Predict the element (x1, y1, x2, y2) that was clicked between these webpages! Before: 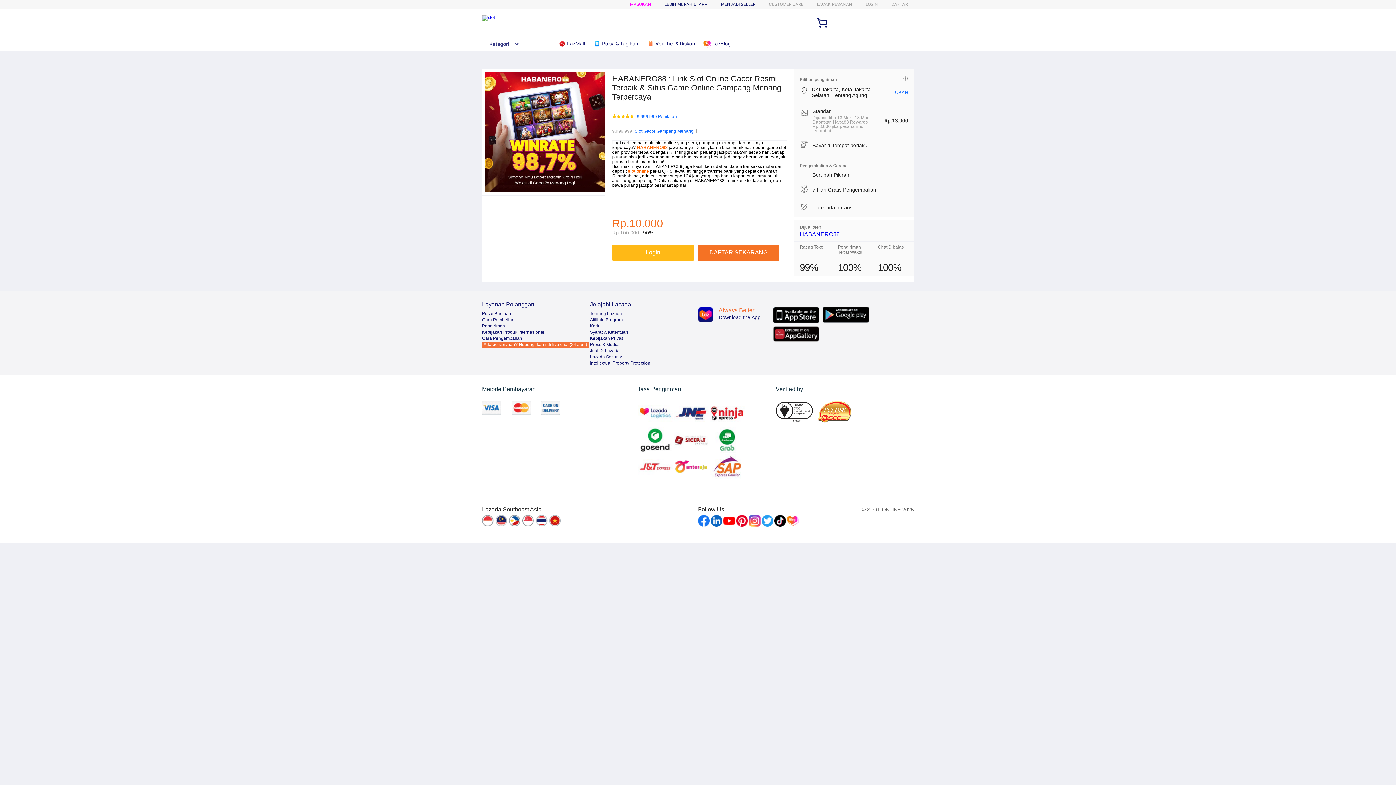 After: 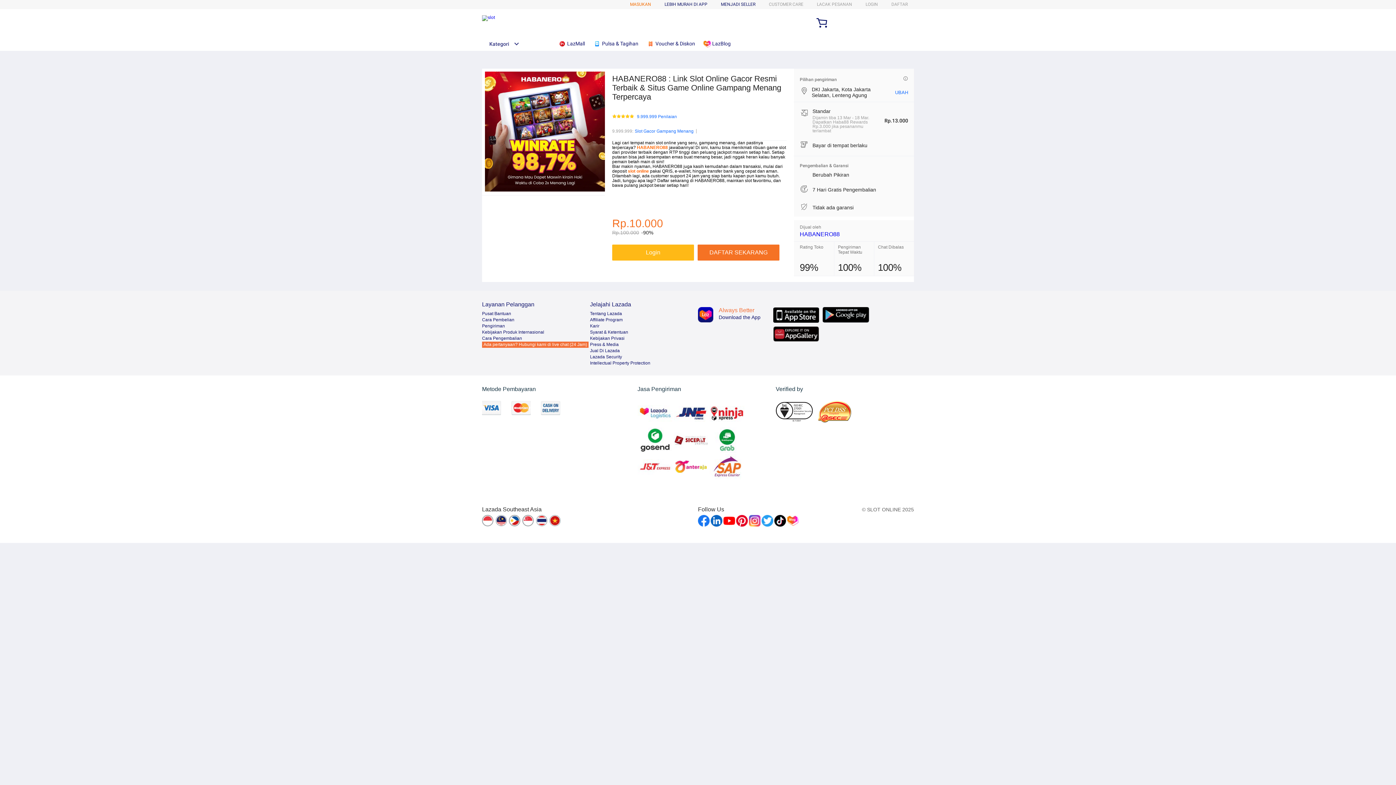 Action: bbox: (630, 1, 651, 6) label: MASUKAN